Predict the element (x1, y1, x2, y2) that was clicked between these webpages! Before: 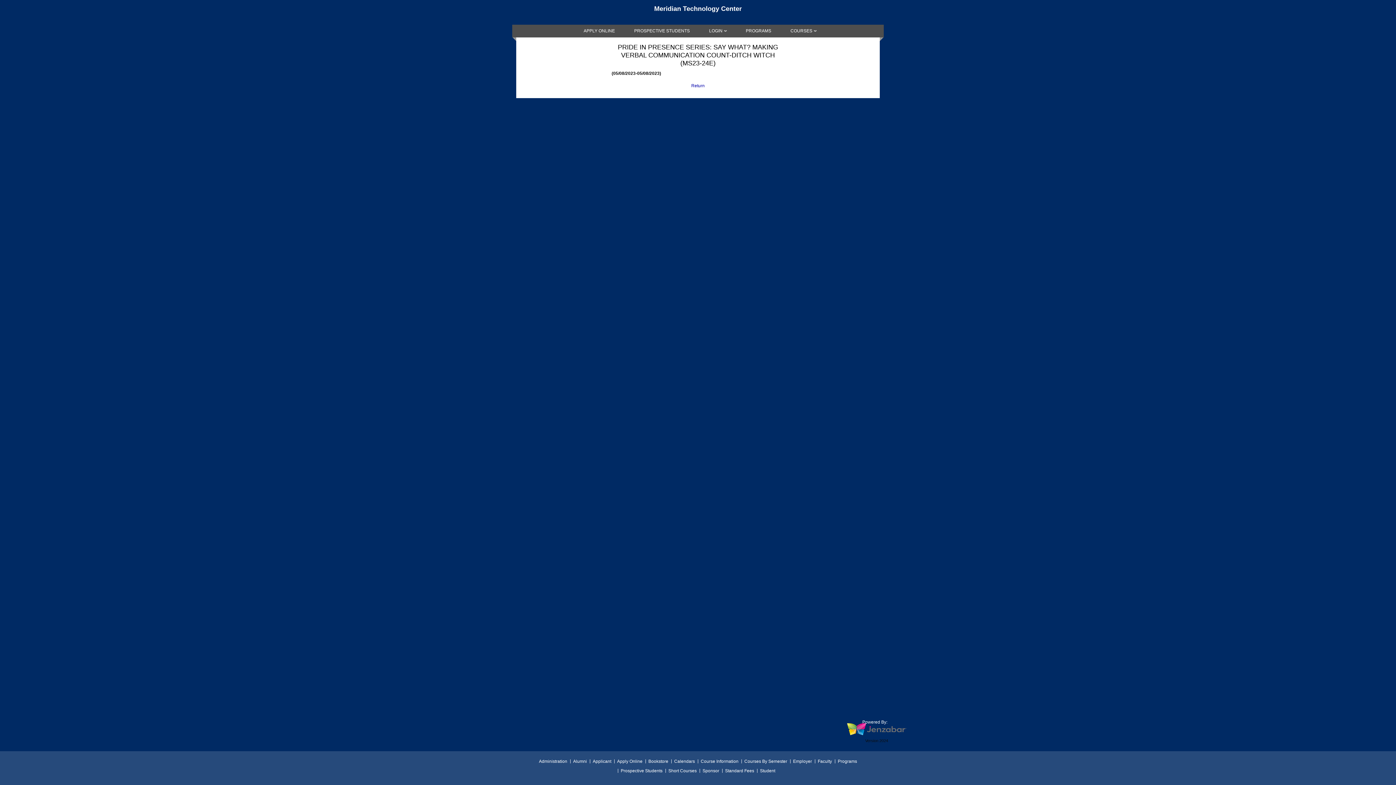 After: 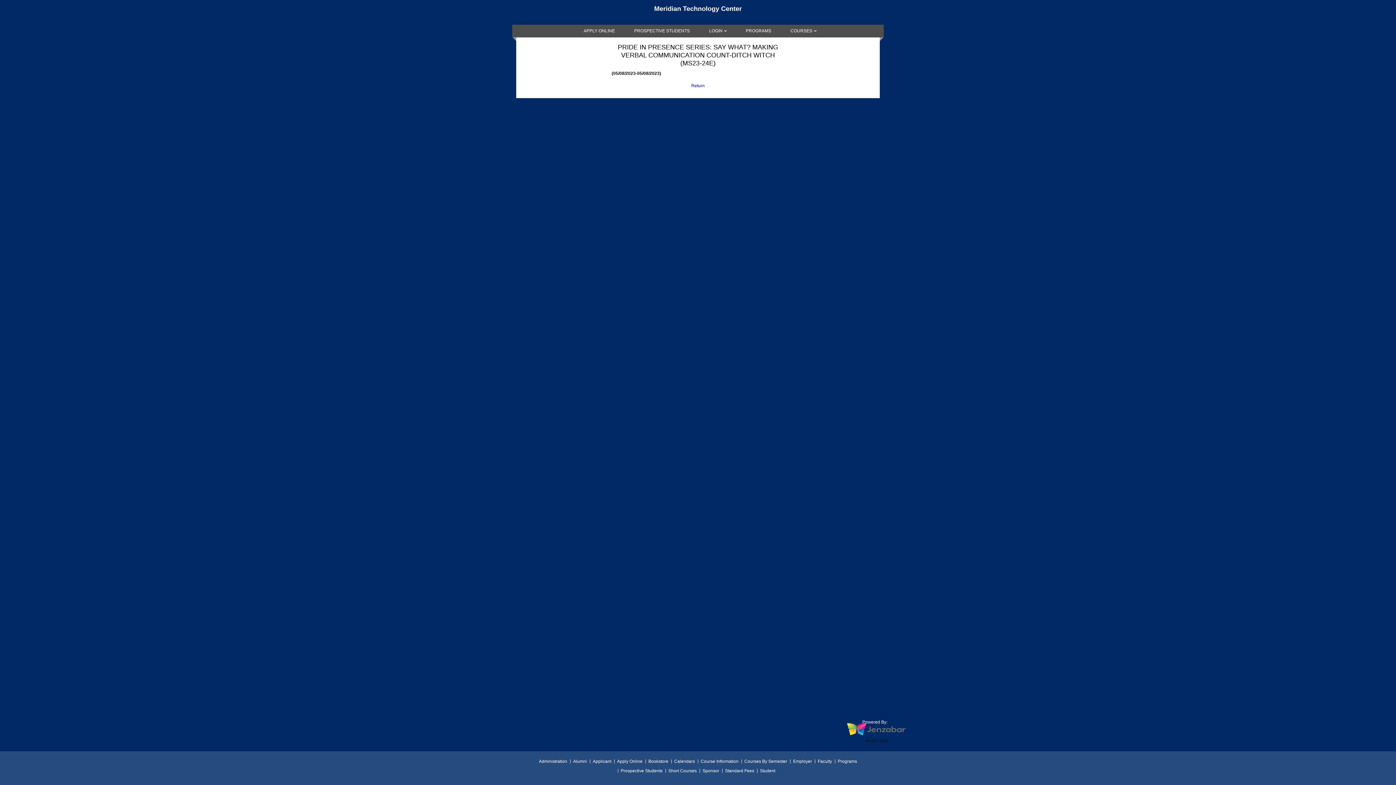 Action: label: Login bbox: (709, 28, 726, 33)